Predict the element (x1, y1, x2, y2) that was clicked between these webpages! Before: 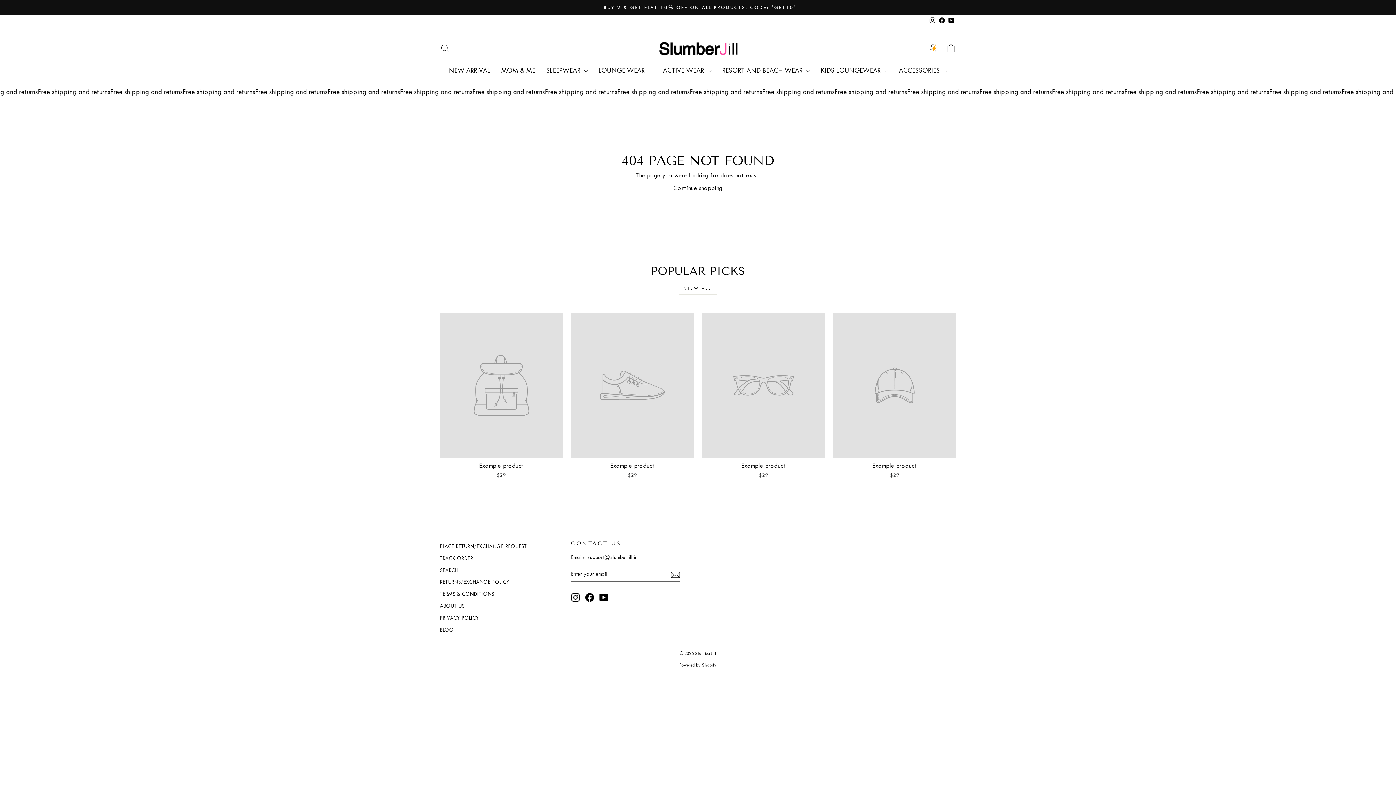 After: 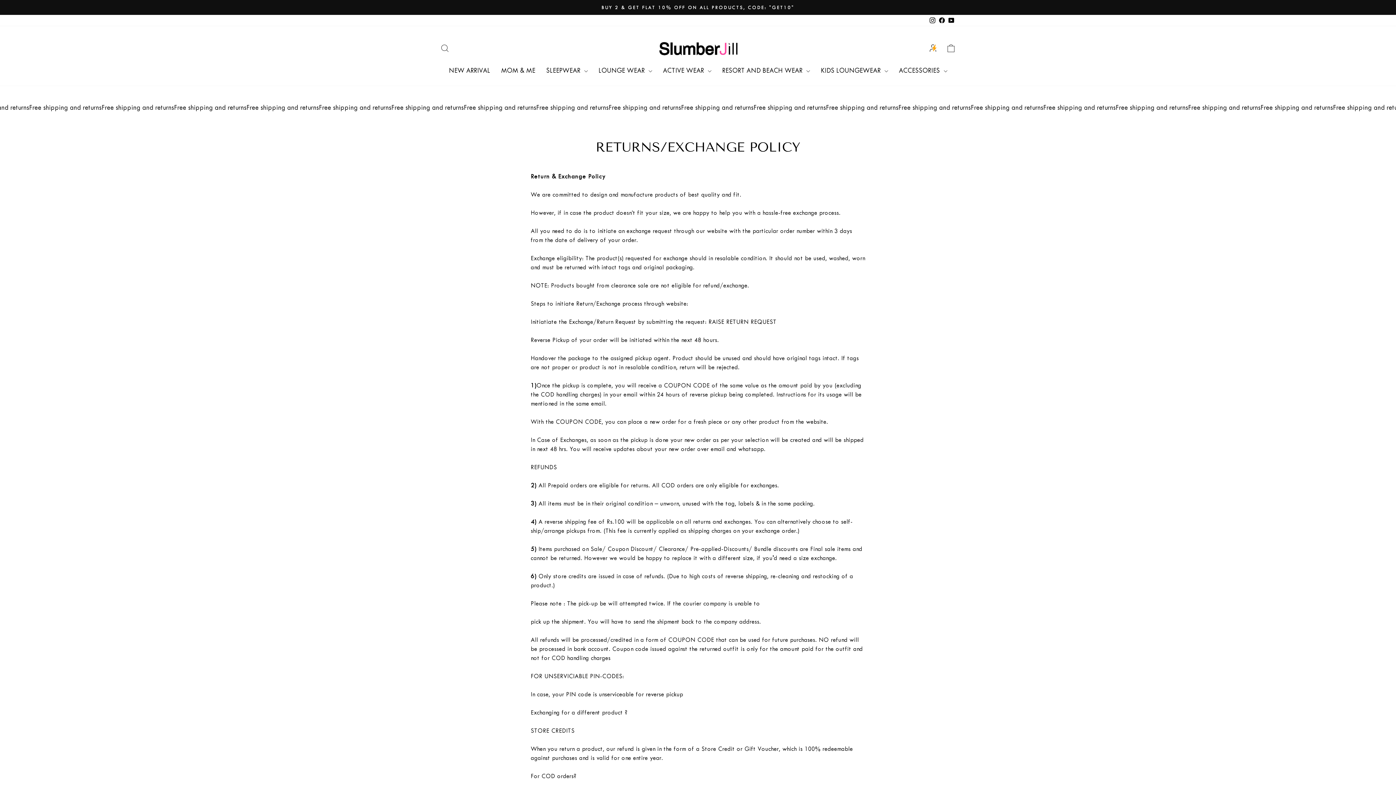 Action: bbox: (440, 577, 509, 587) label: RETURNS/EXCHANGE POLICY